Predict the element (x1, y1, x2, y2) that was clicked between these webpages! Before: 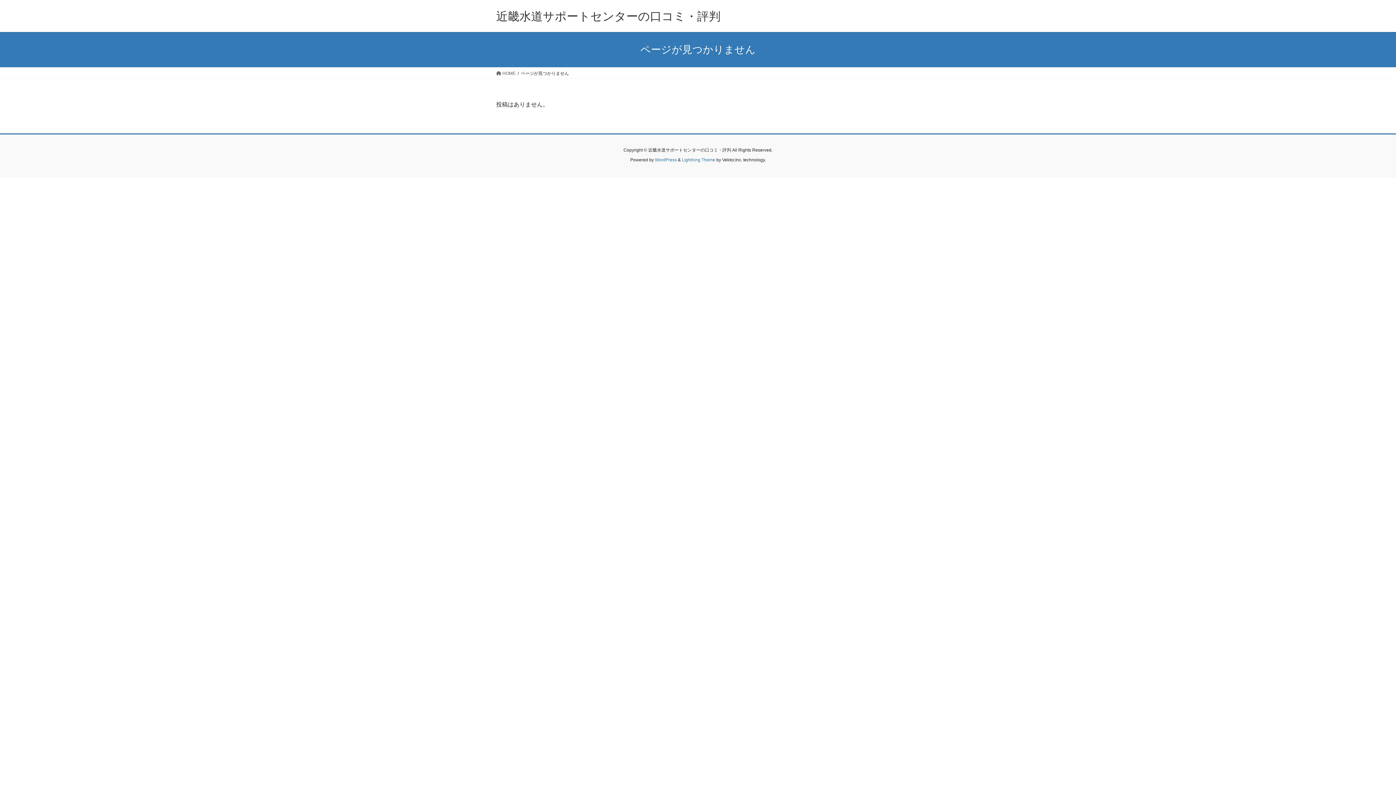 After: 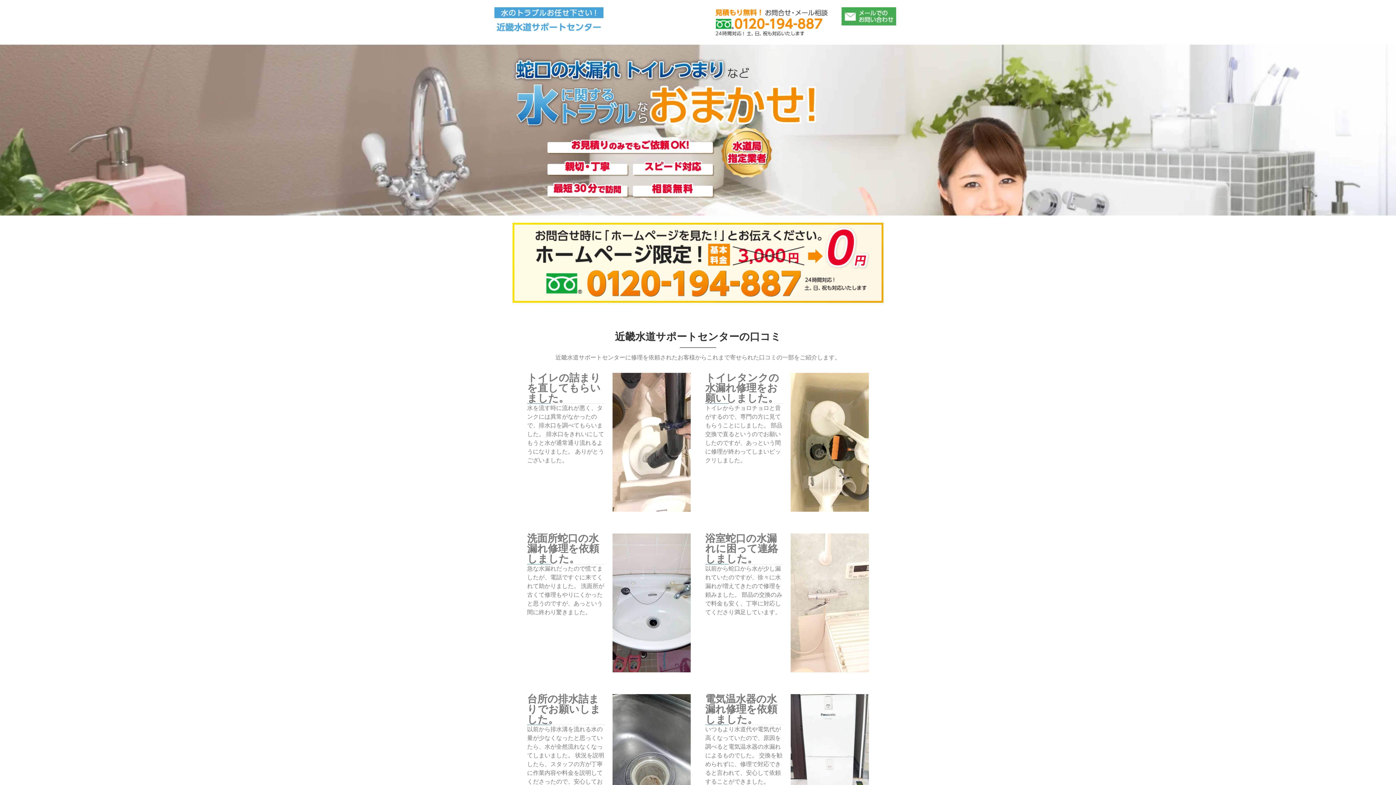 Action: bbox: (496, 69, 515, 76) label:  HOME